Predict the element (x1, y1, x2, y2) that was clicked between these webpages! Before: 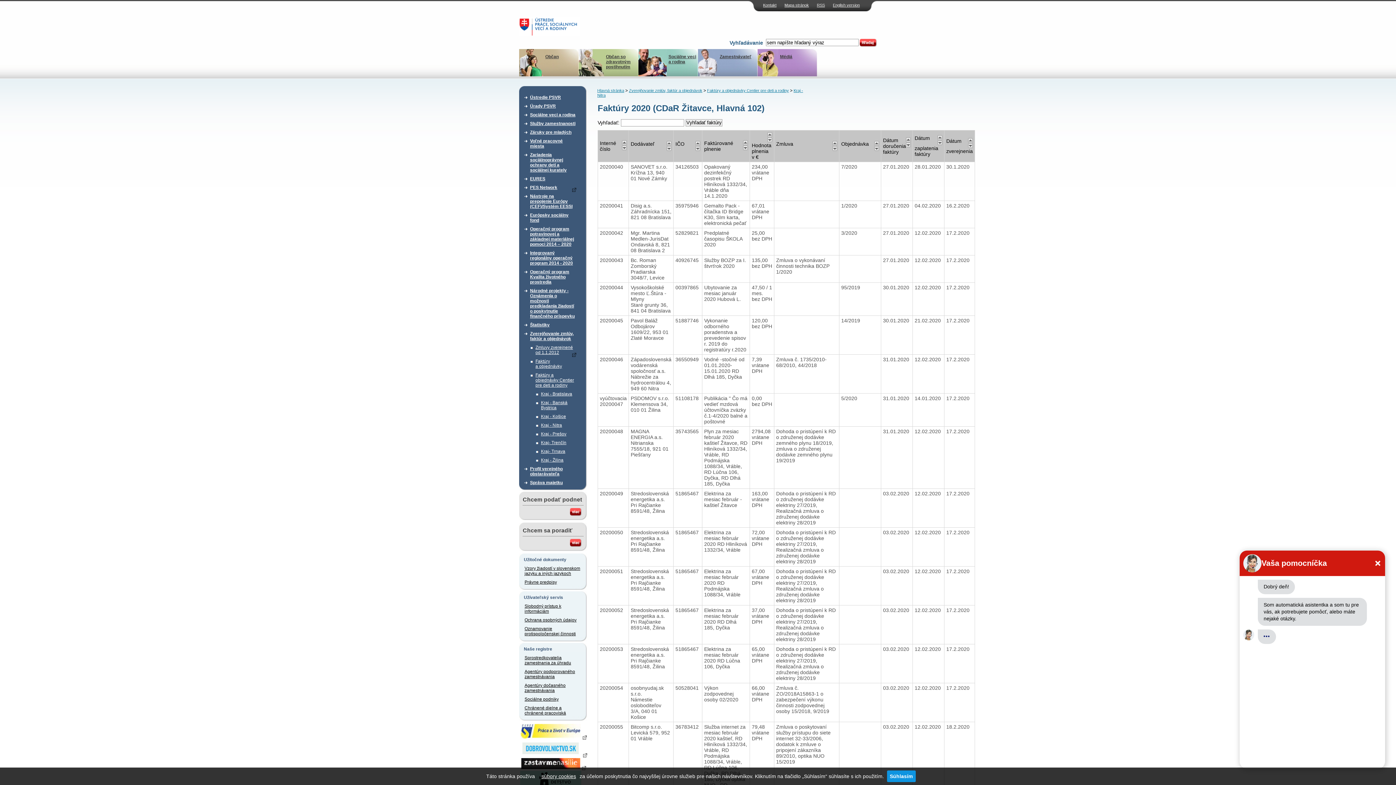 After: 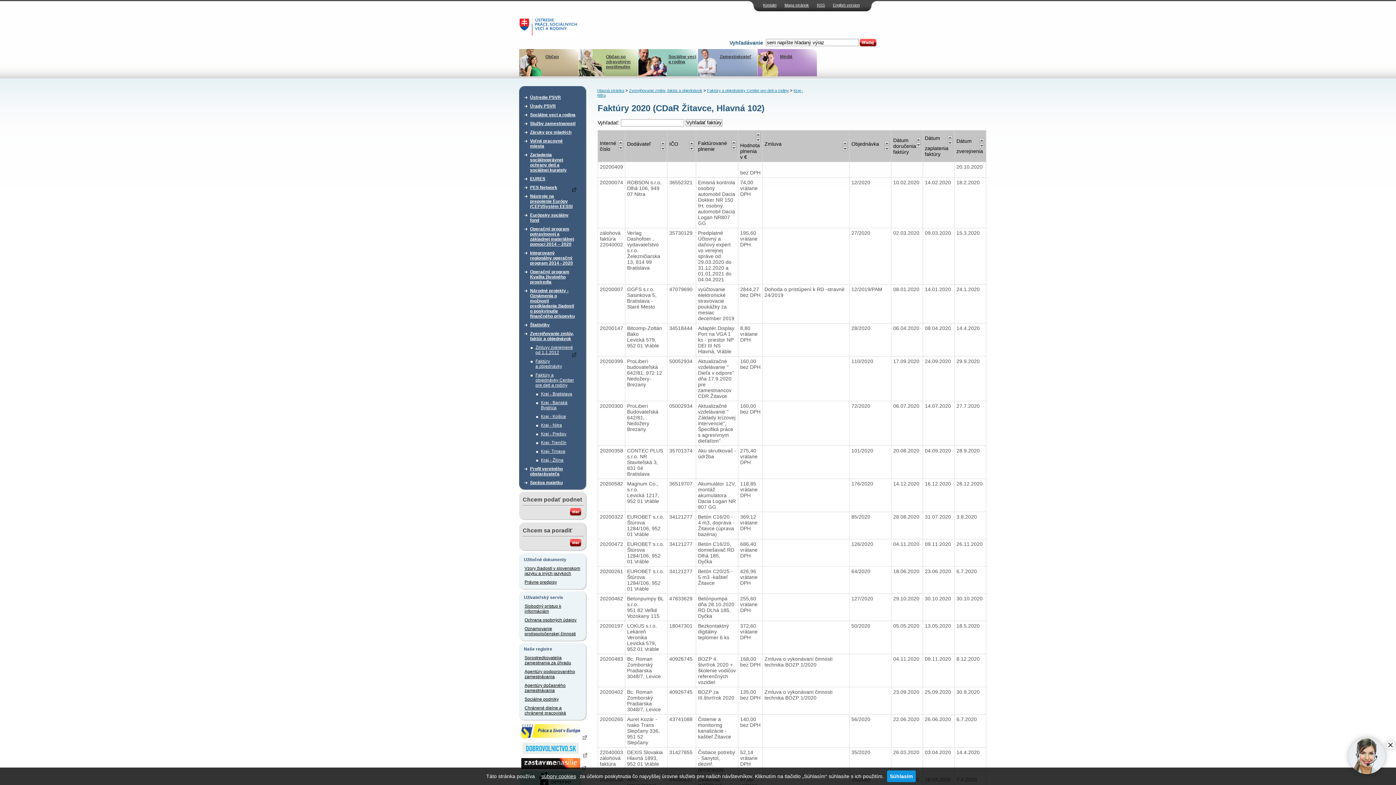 Action: bbox: (743, 140, 747, 145)